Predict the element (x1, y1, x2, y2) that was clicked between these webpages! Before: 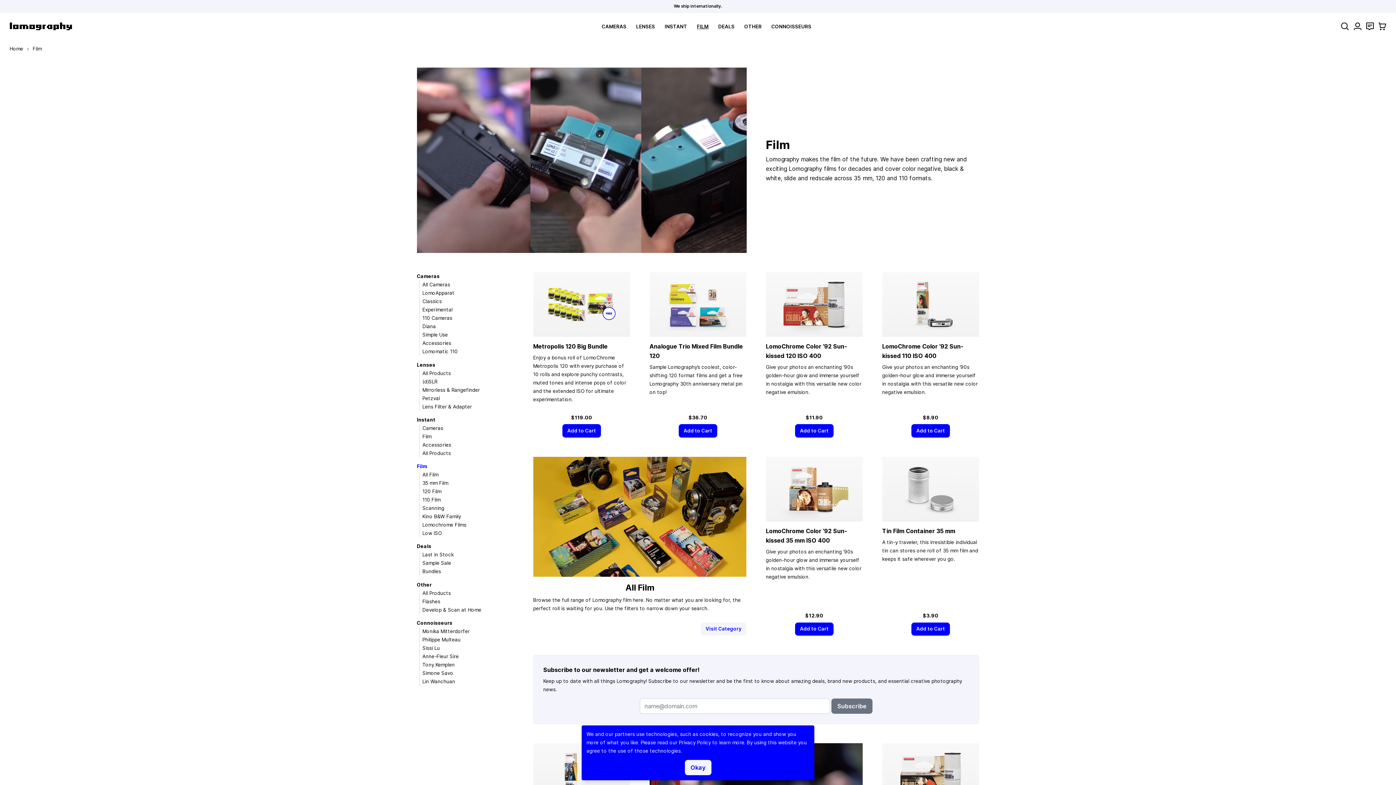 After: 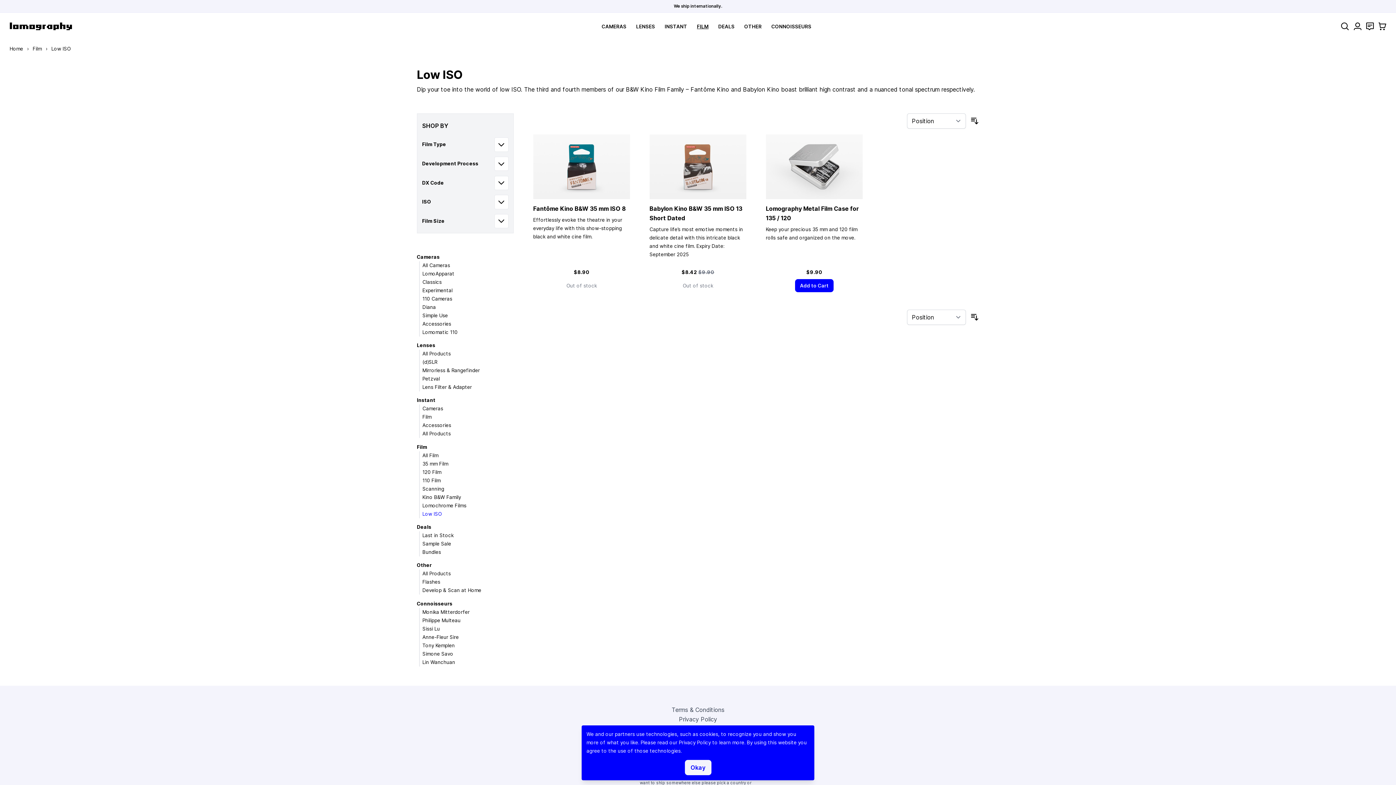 Action: bbox: (422, 530, 441, 536) label: Low ISO